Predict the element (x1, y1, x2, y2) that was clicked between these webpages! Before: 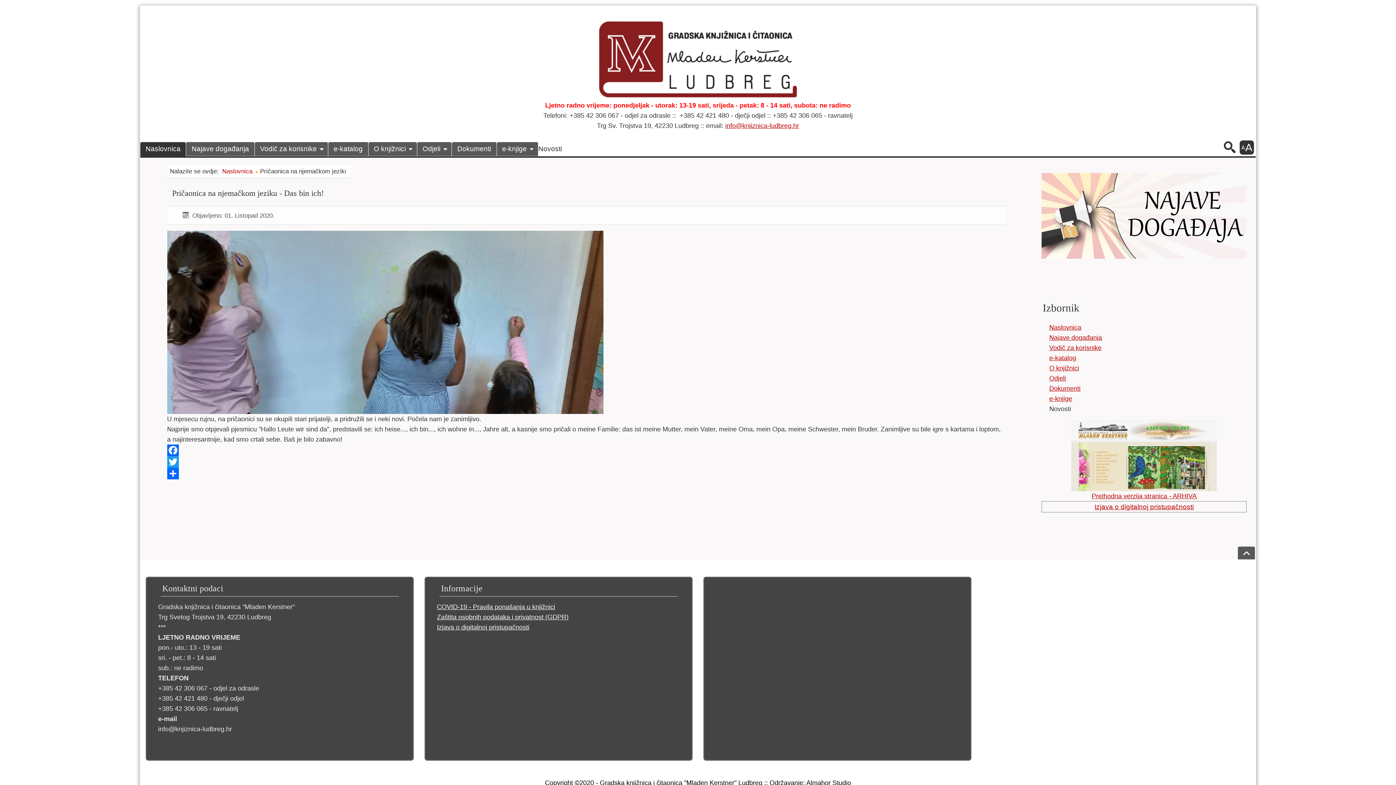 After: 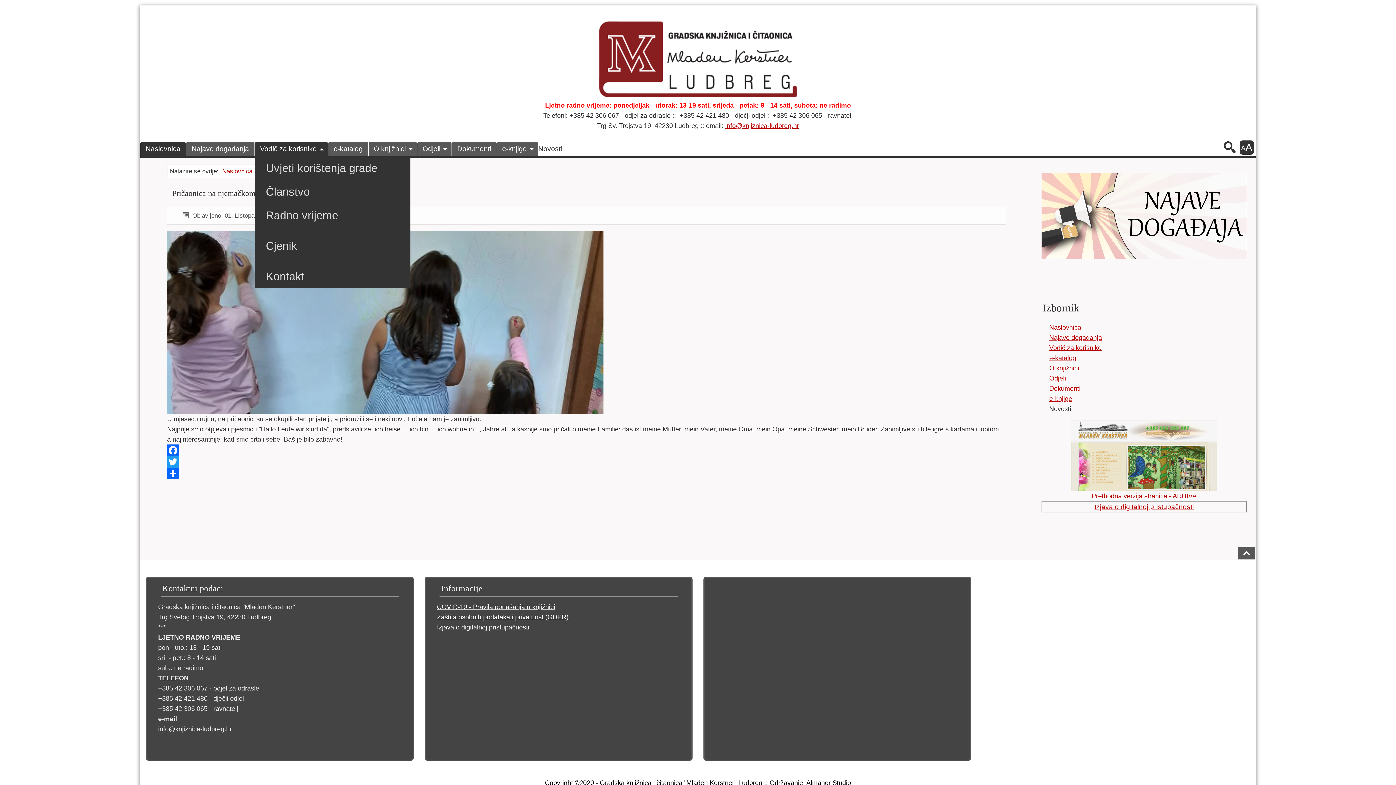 Action: label: Vodič za korisnike bbox: (254, 142, 328, 156)